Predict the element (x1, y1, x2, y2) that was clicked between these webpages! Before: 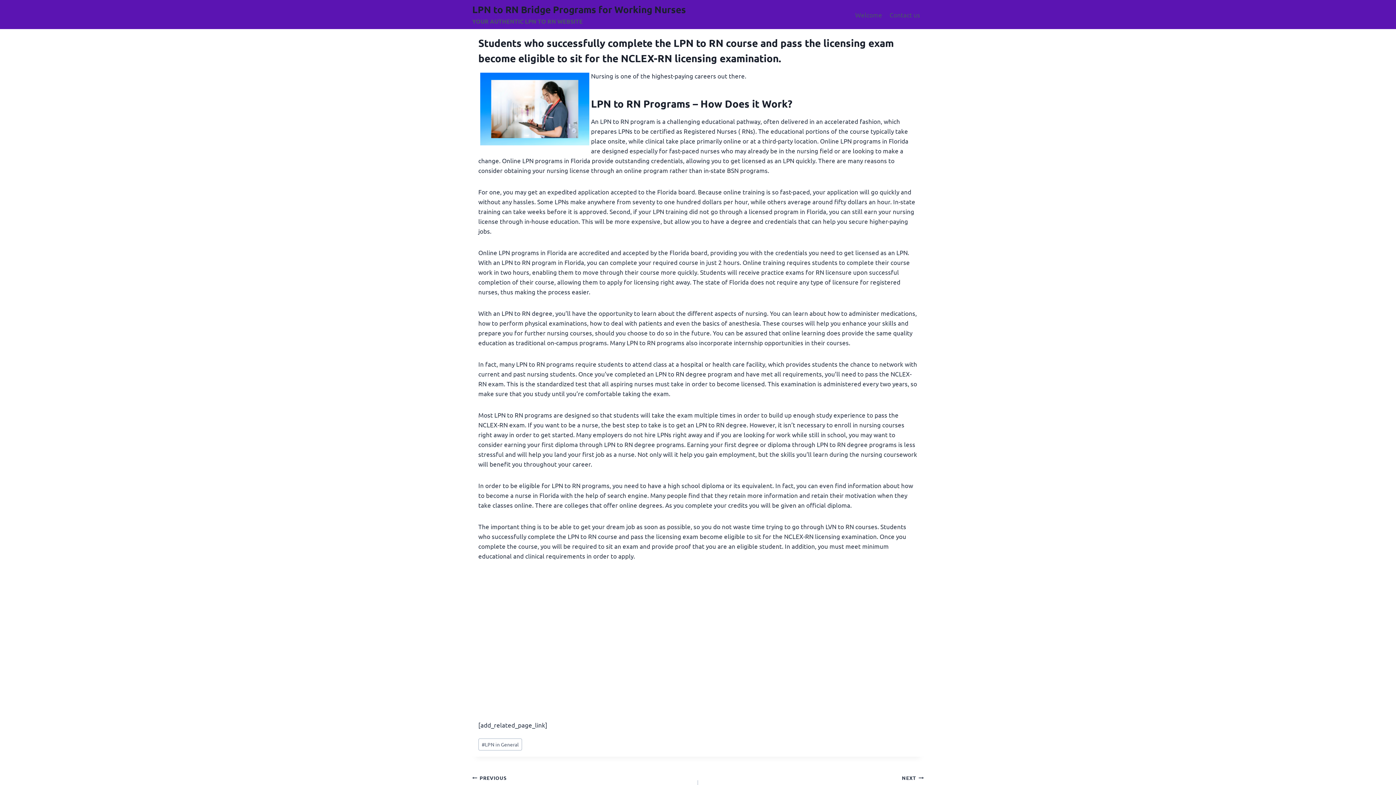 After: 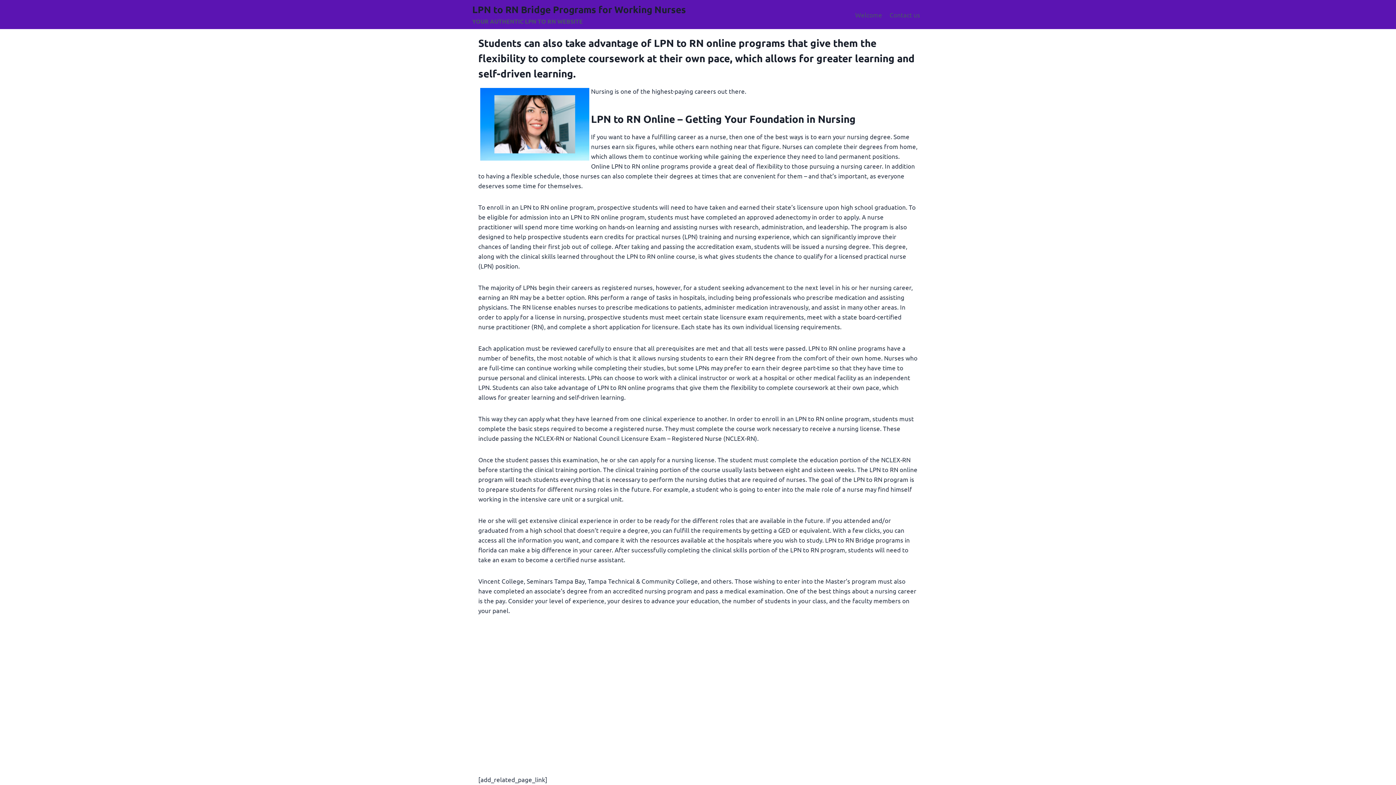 Action: label: PREVIOUS
LPN to RN Online – Getting Your Foundation in Nursing bbox: (472, 772, 698, 795)